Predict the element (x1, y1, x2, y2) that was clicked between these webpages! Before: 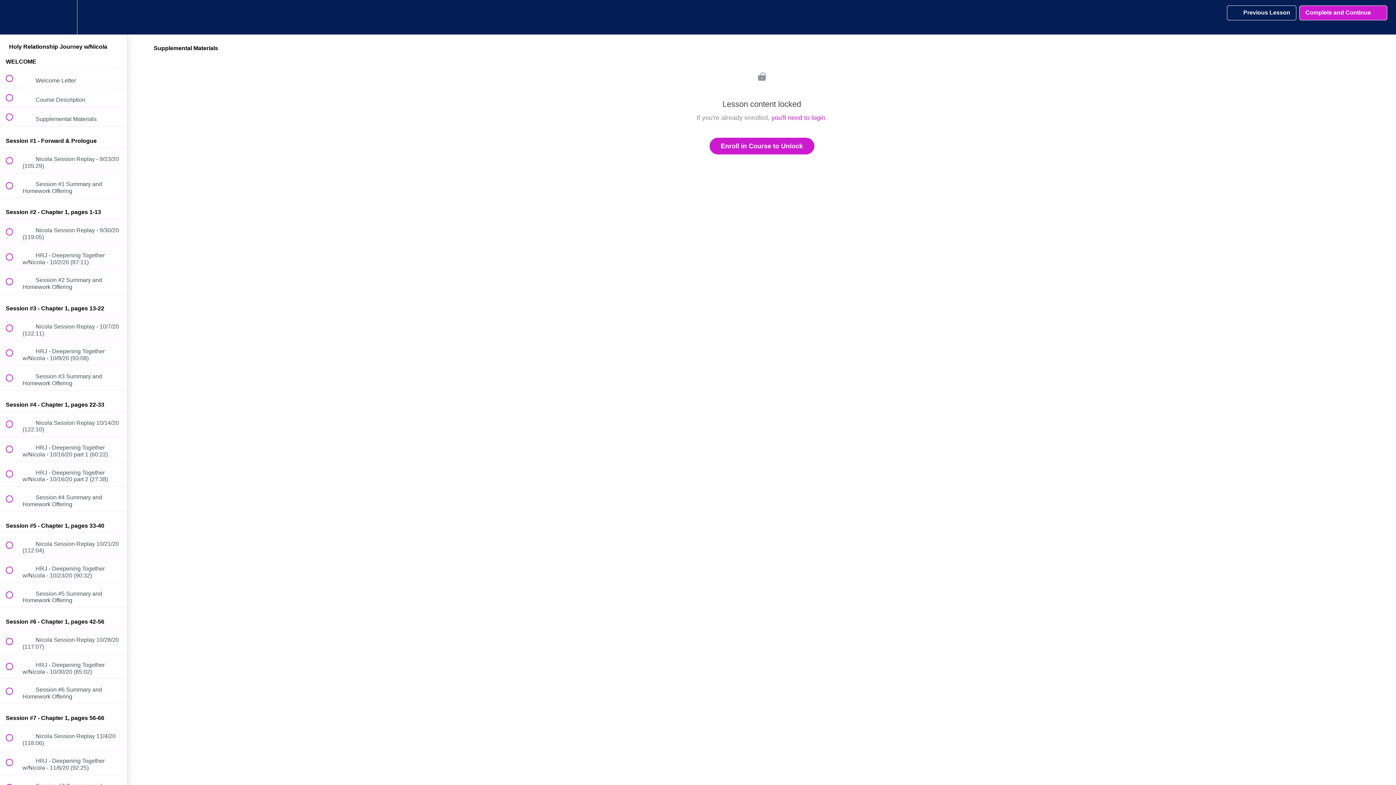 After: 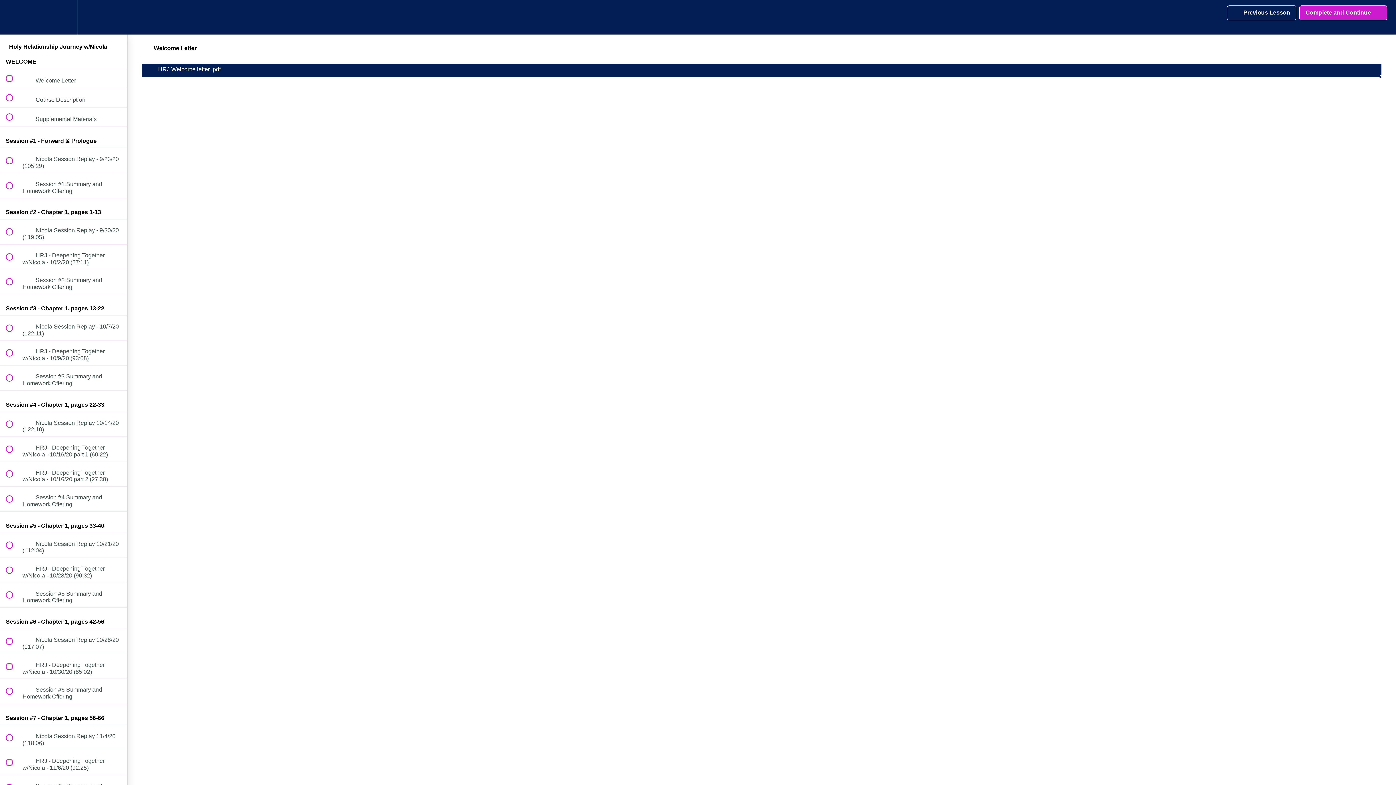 Action: label:  
 Welcome Letter bbox: (0, 69, 127, 88)